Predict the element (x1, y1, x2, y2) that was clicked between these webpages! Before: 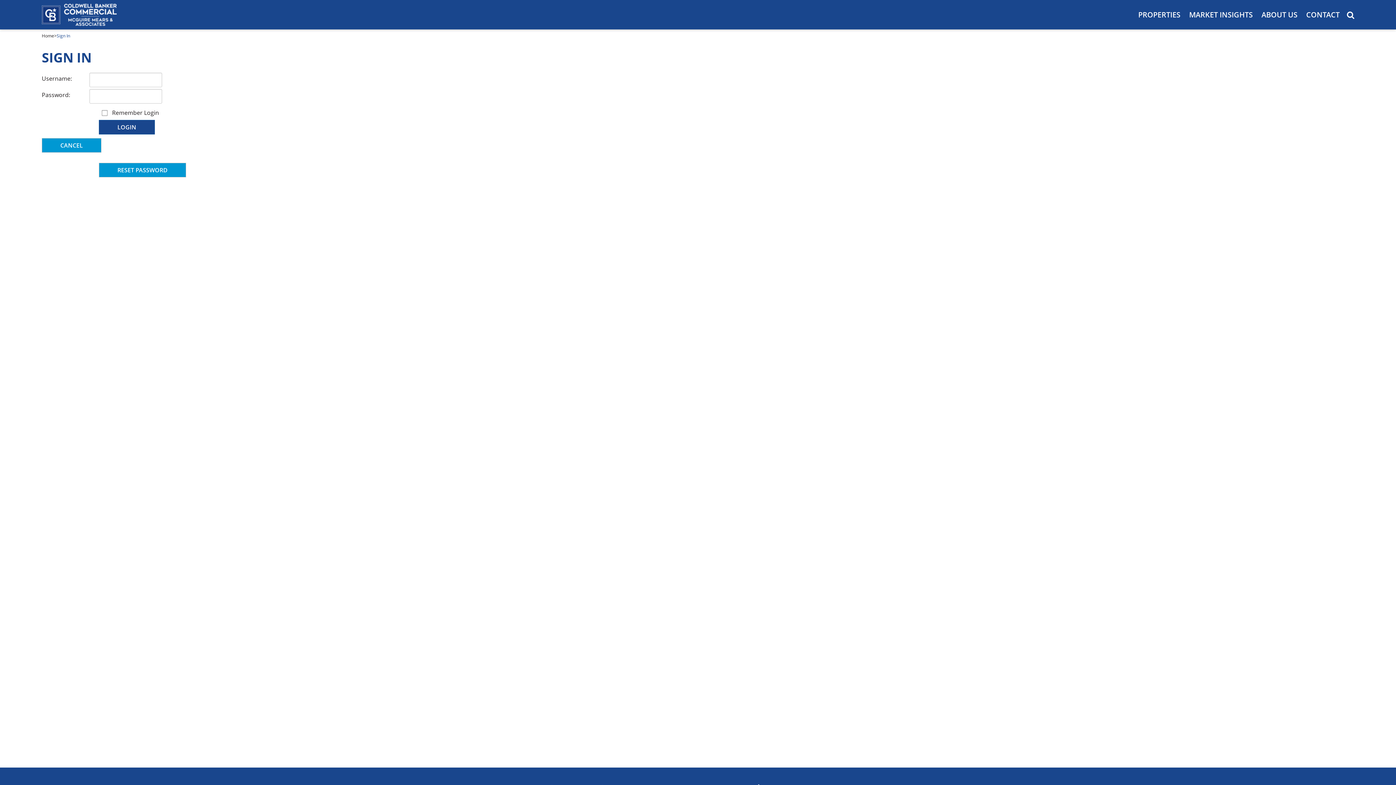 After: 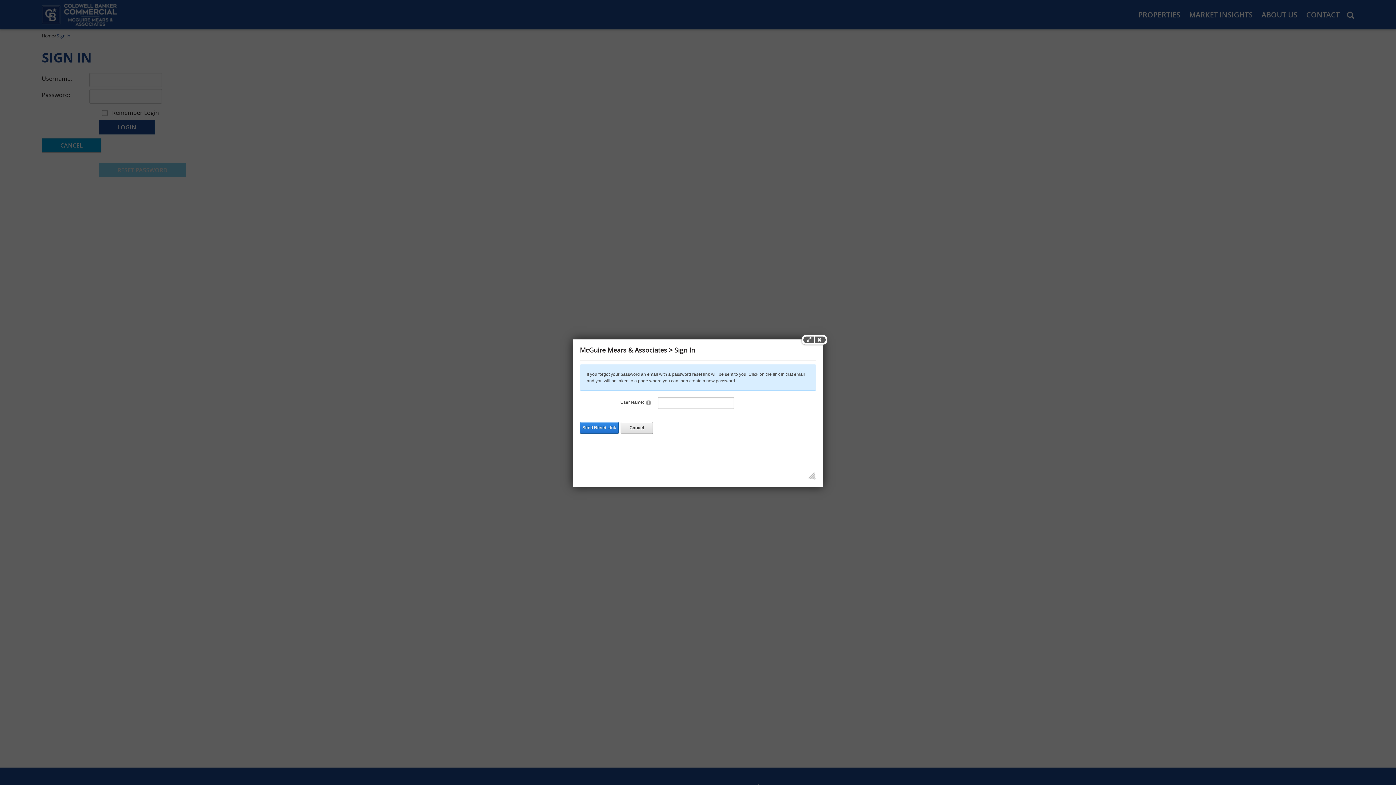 Action: label: RESET PASSWORD bbox: (98, 163, 186, 177)